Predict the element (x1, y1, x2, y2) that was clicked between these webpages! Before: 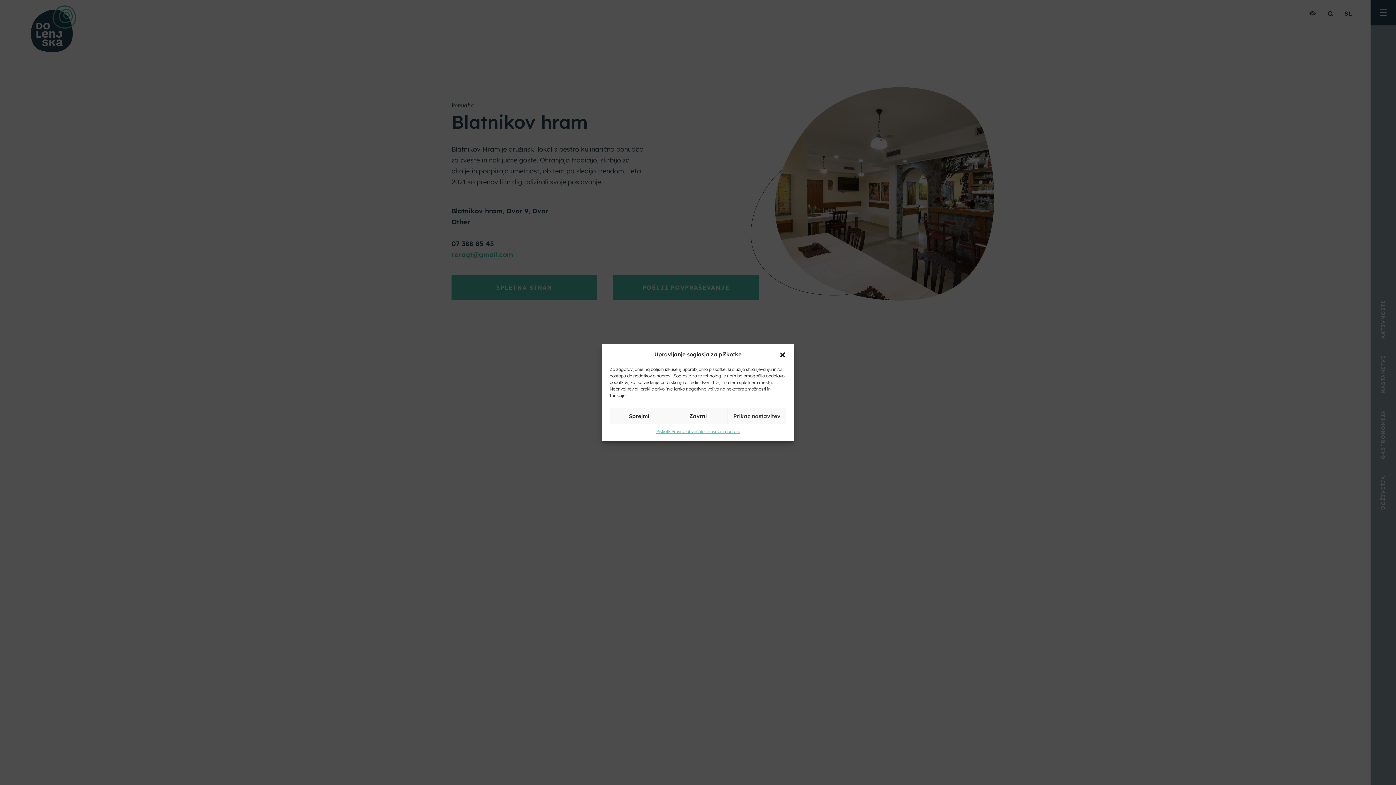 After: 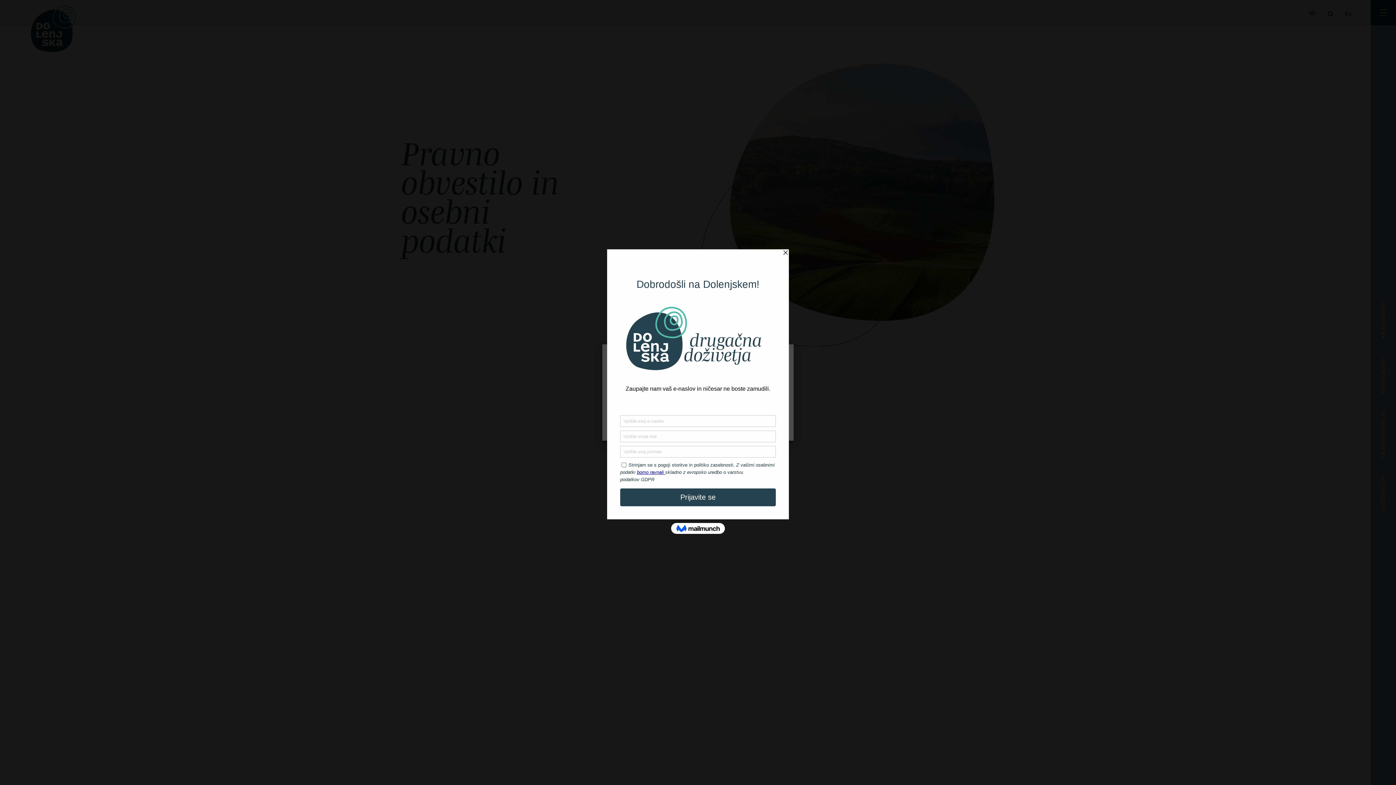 Action: bbox: (671, 428, 739, 435) label: Pravno obvestilo in osebni podatki